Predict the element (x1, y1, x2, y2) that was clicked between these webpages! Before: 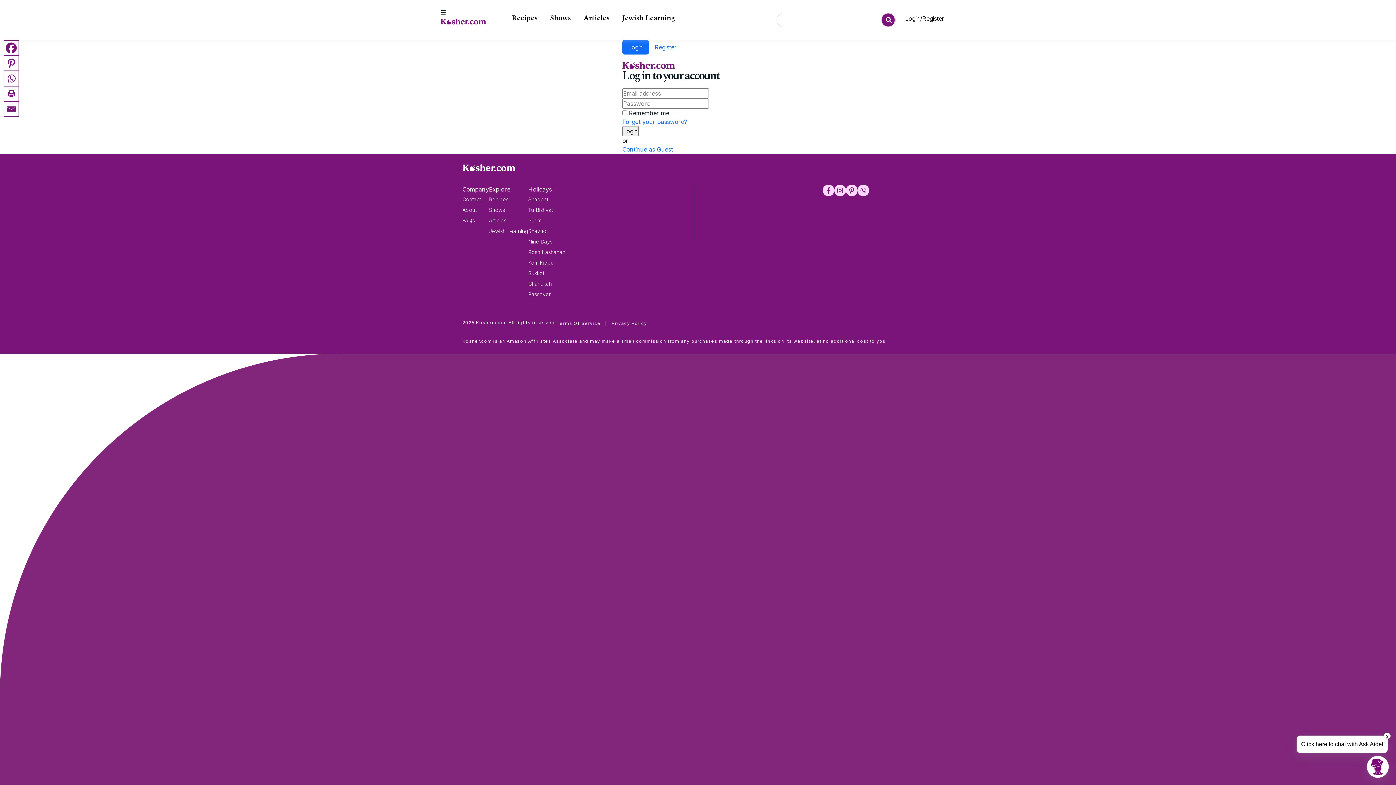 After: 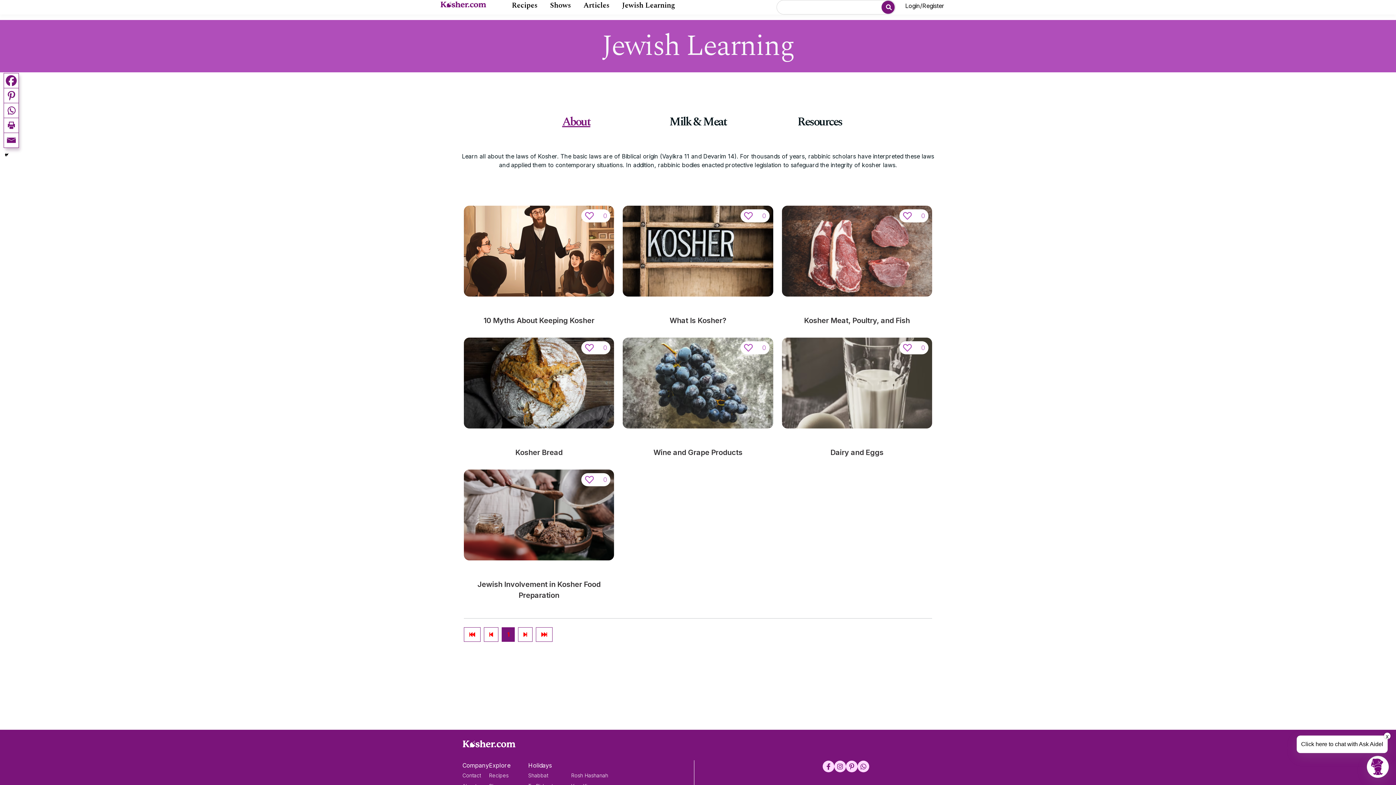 Action: label: Jewish Learning bbox: (622, 12, 674, 23)